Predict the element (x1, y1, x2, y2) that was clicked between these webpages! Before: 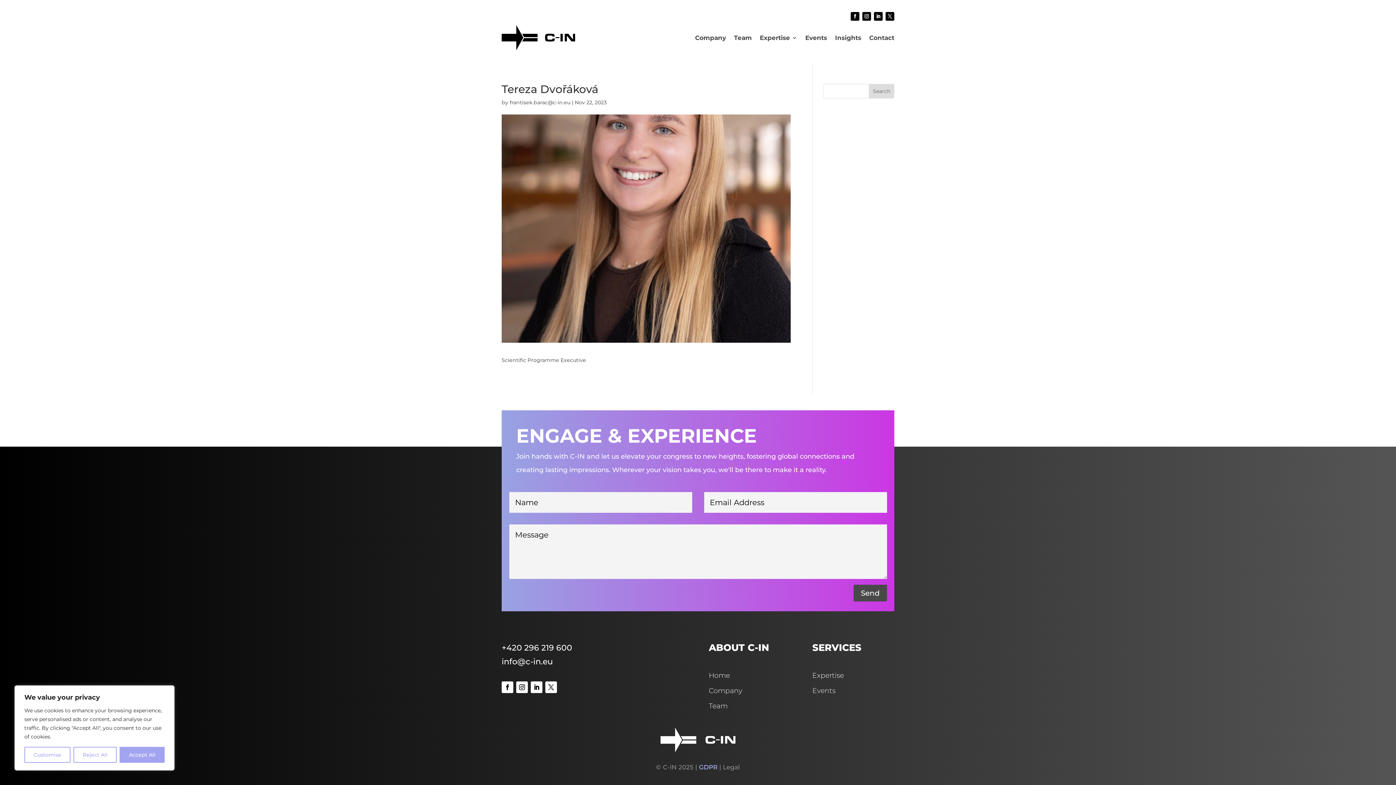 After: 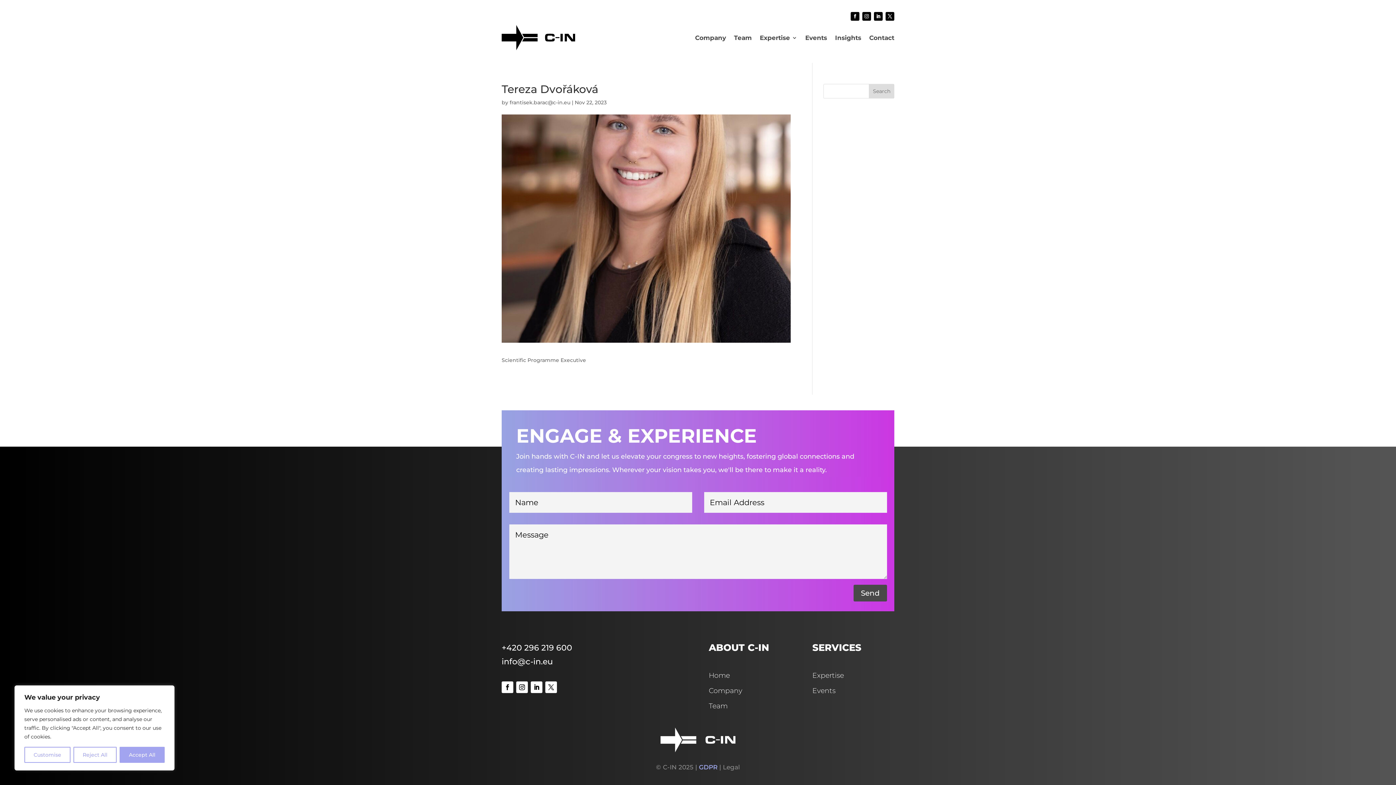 Action: bbox: (862, 12, 871, 20)